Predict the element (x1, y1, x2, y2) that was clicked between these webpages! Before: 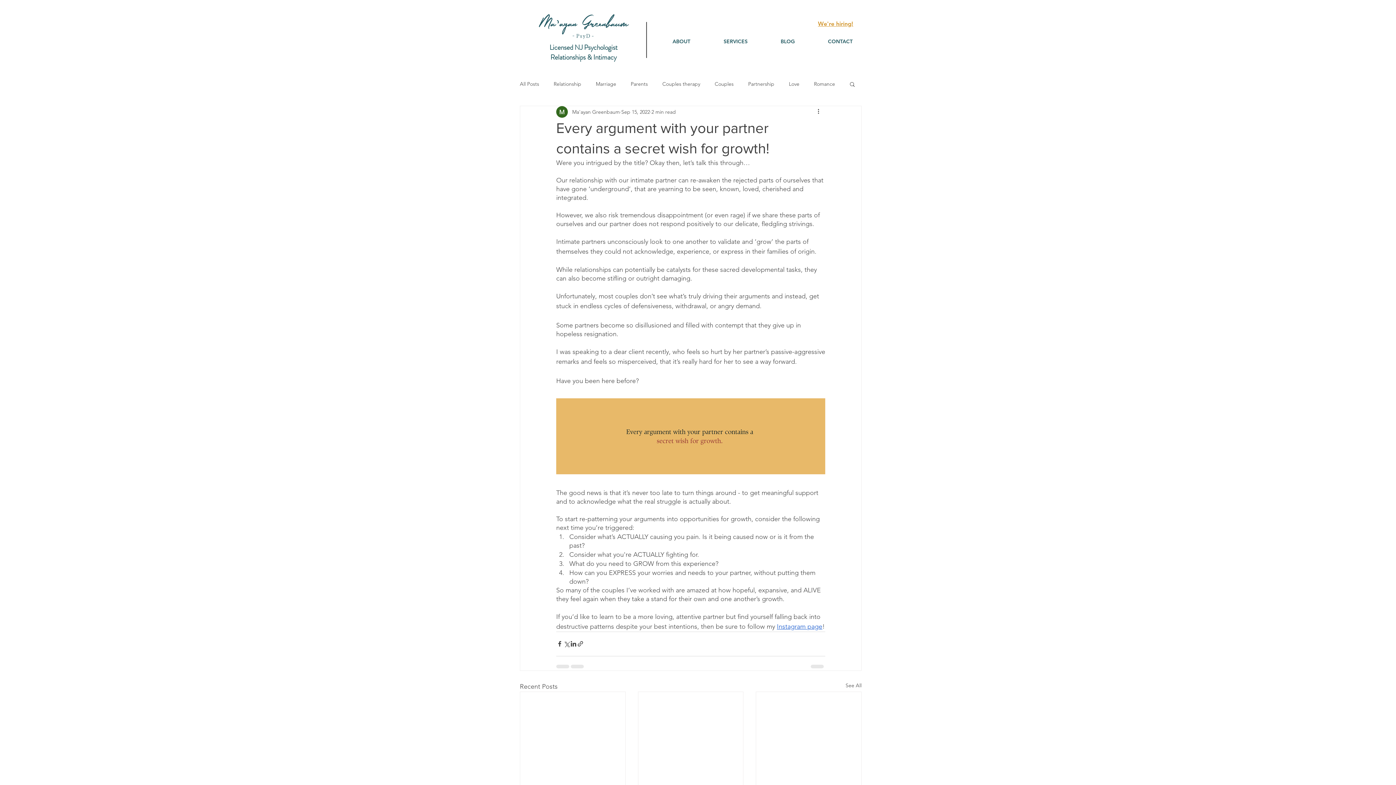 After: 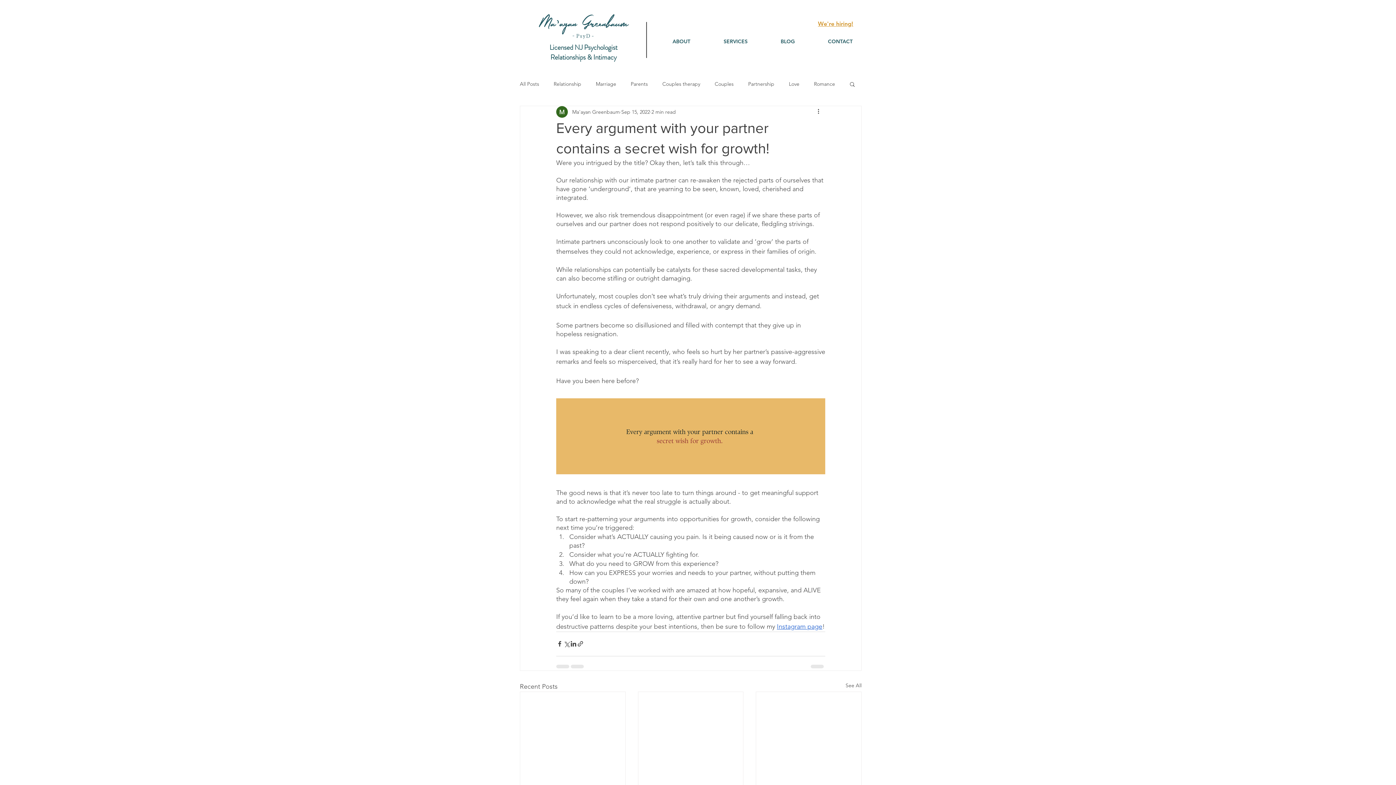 Action: bbox: (849, 81, 856, 86) label: Search